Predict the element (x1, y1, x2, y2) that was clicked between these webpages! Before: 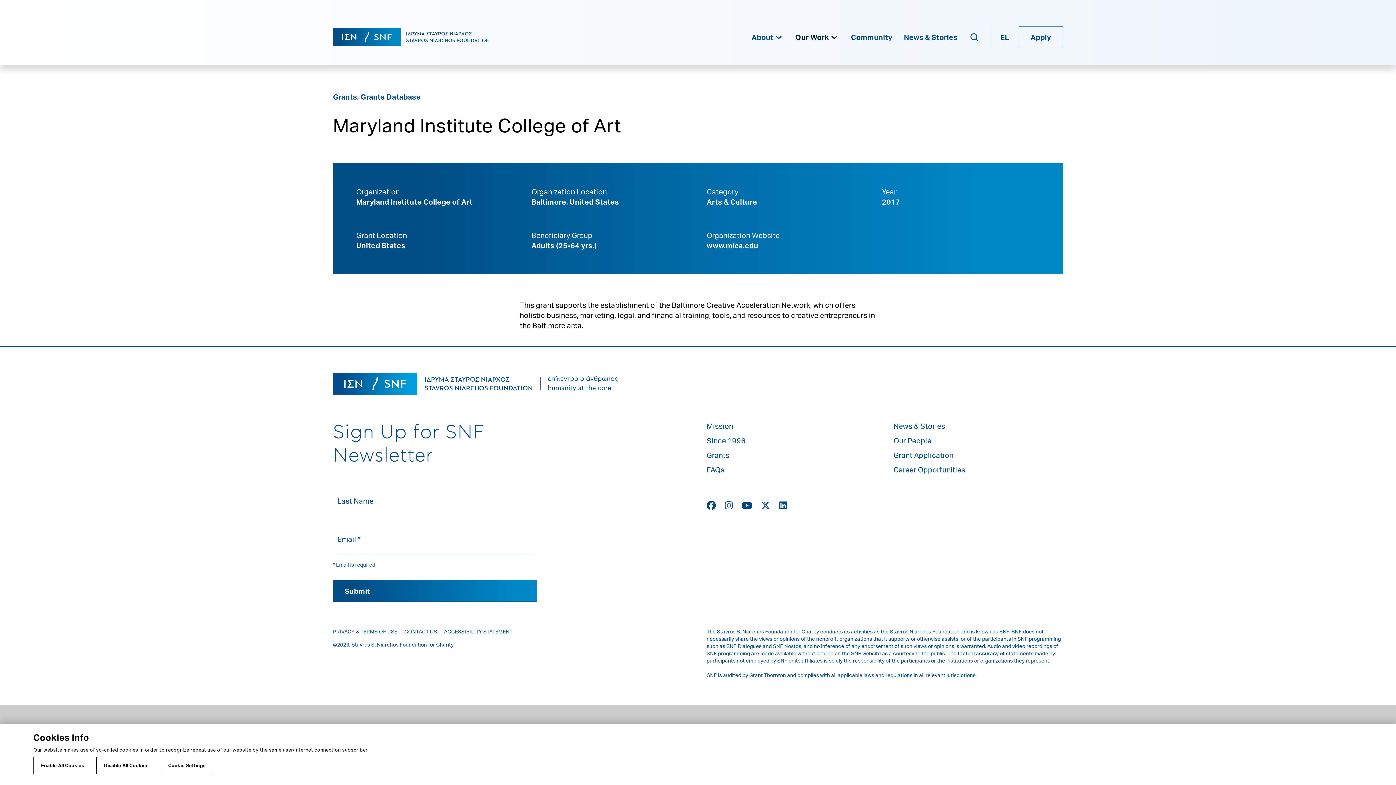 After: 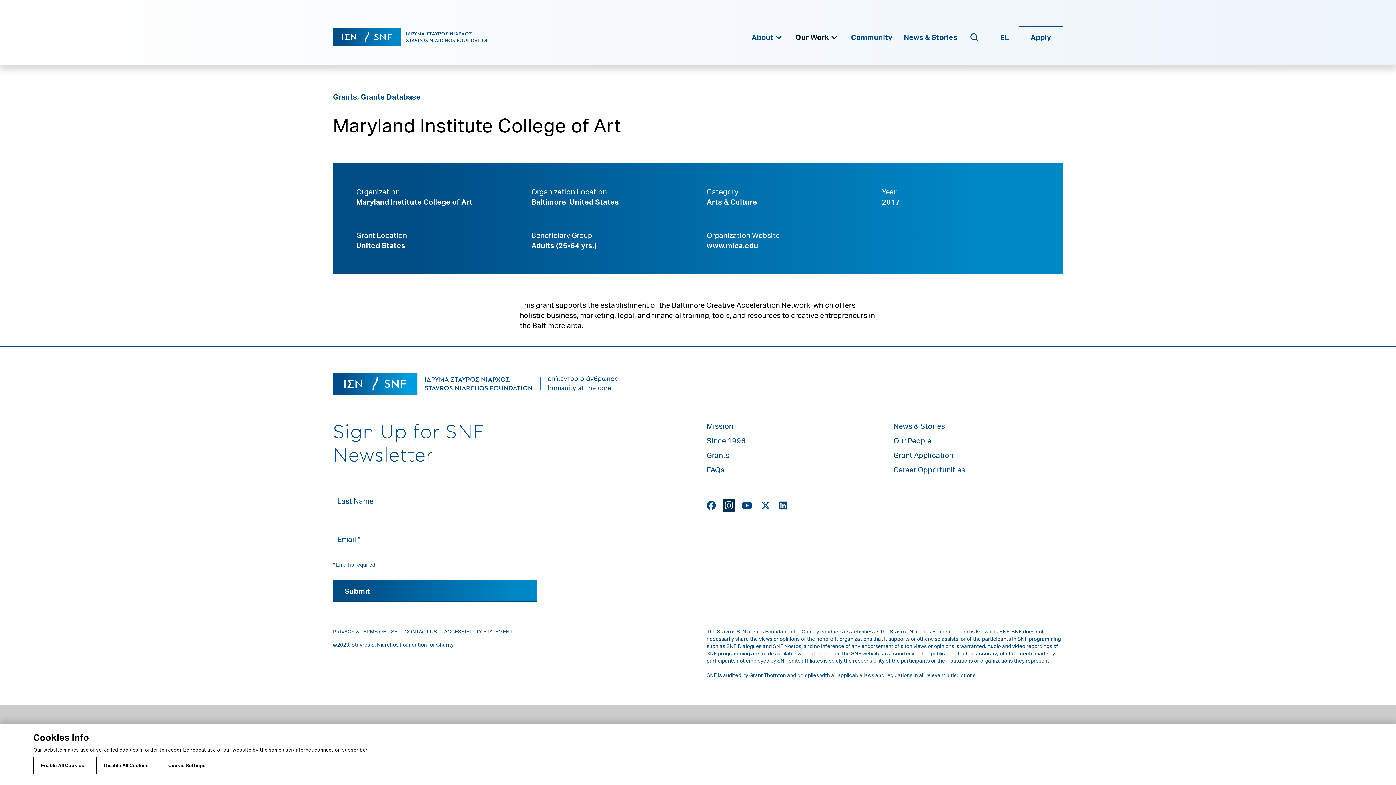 Action: bbox: (725, 501, 733, 510) label: Instagram